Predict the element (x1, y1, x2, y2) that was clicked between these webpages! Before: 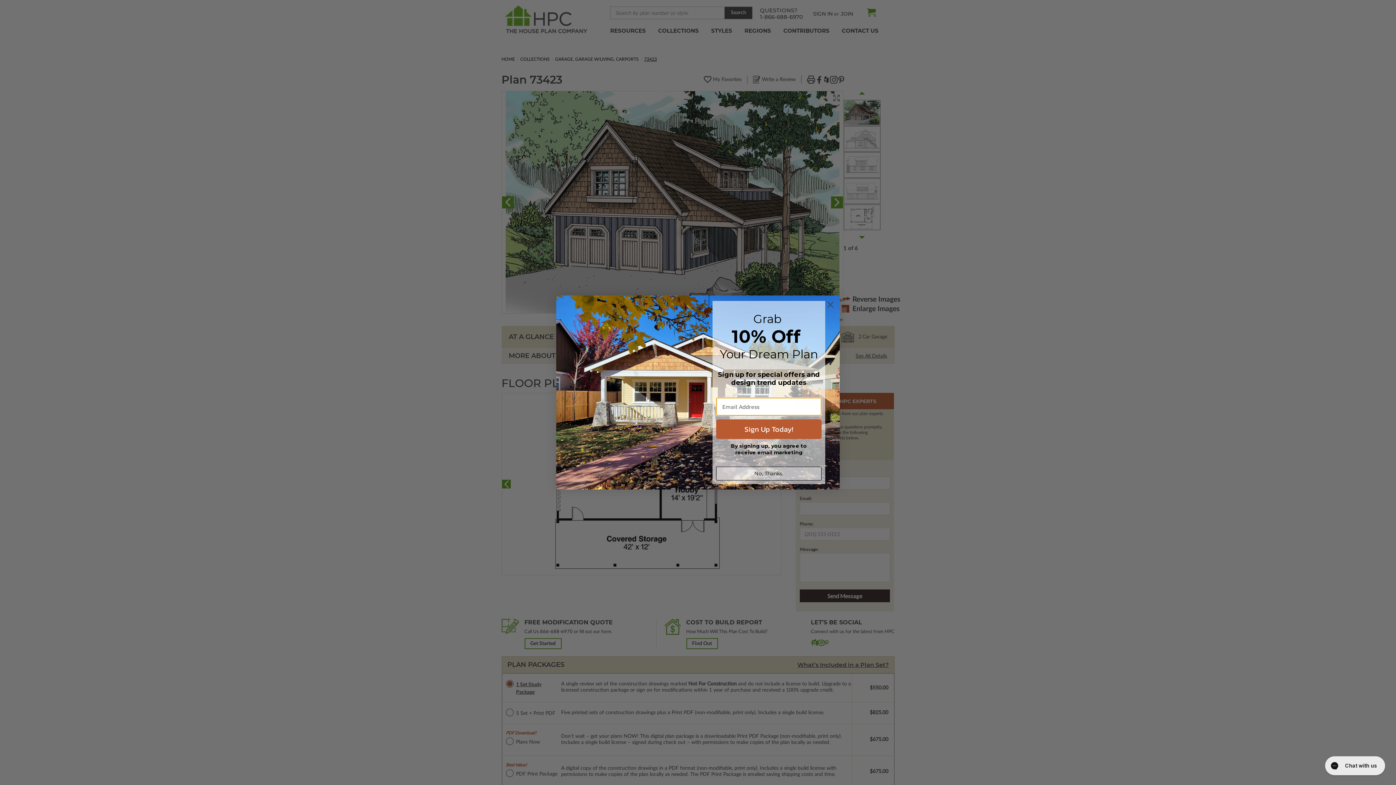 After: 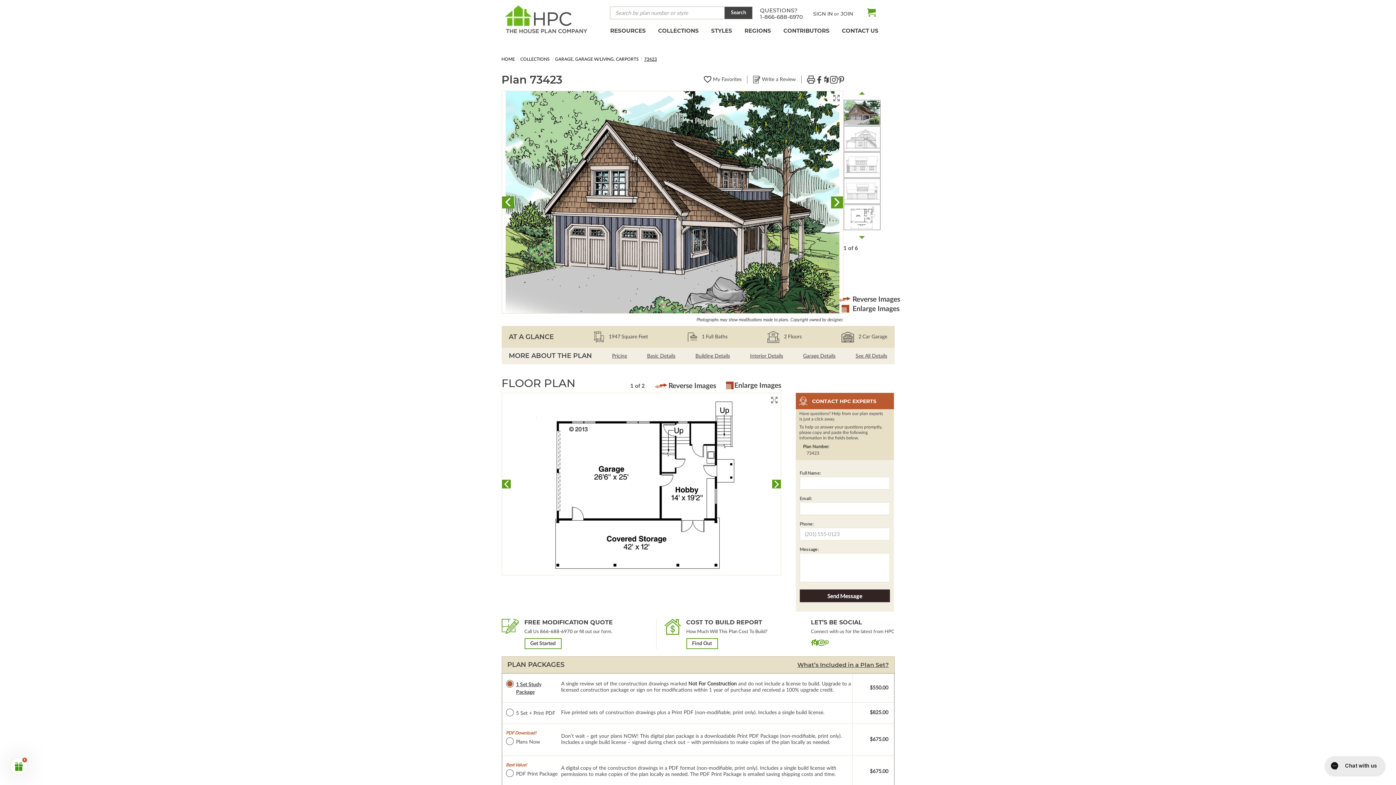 Action: label: Close dialog bbox: (824, 298, 837, 311)